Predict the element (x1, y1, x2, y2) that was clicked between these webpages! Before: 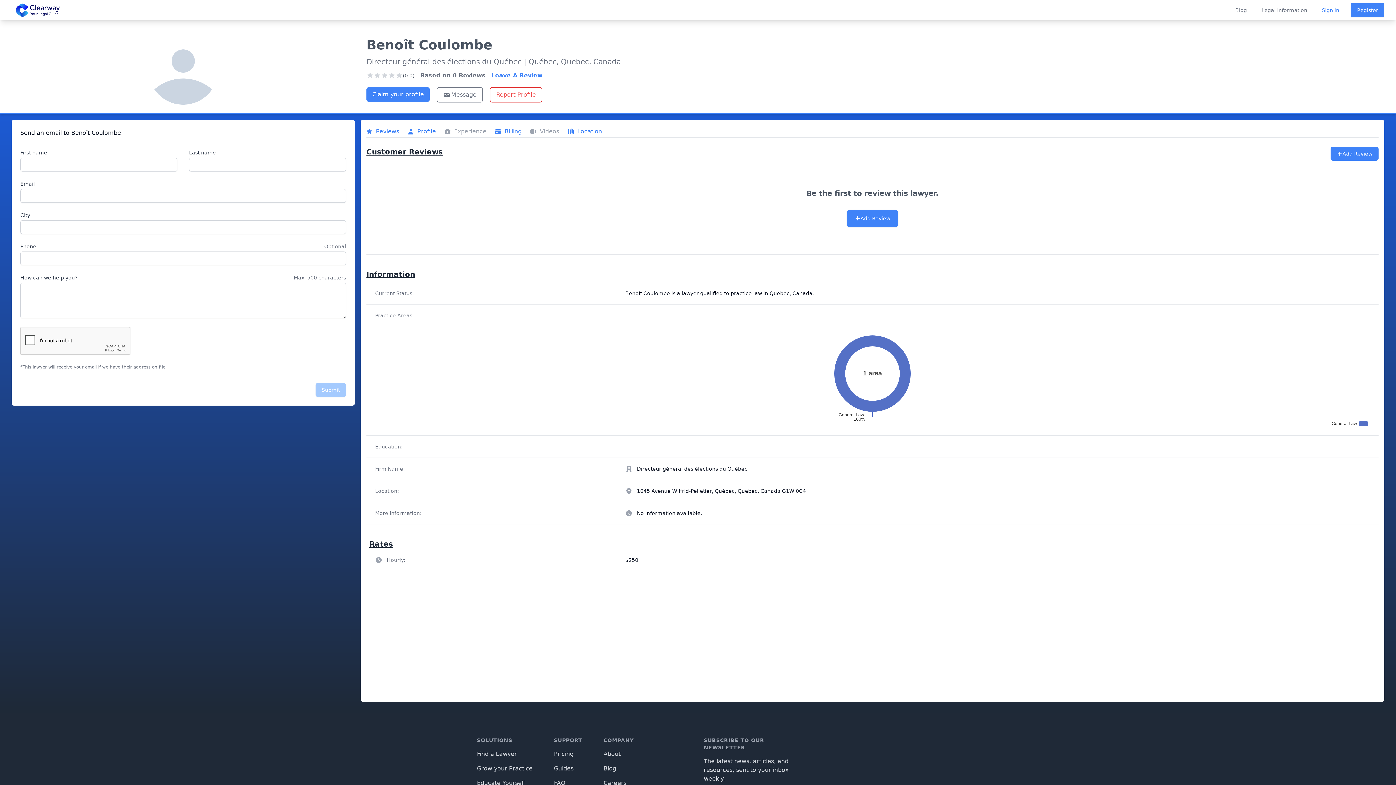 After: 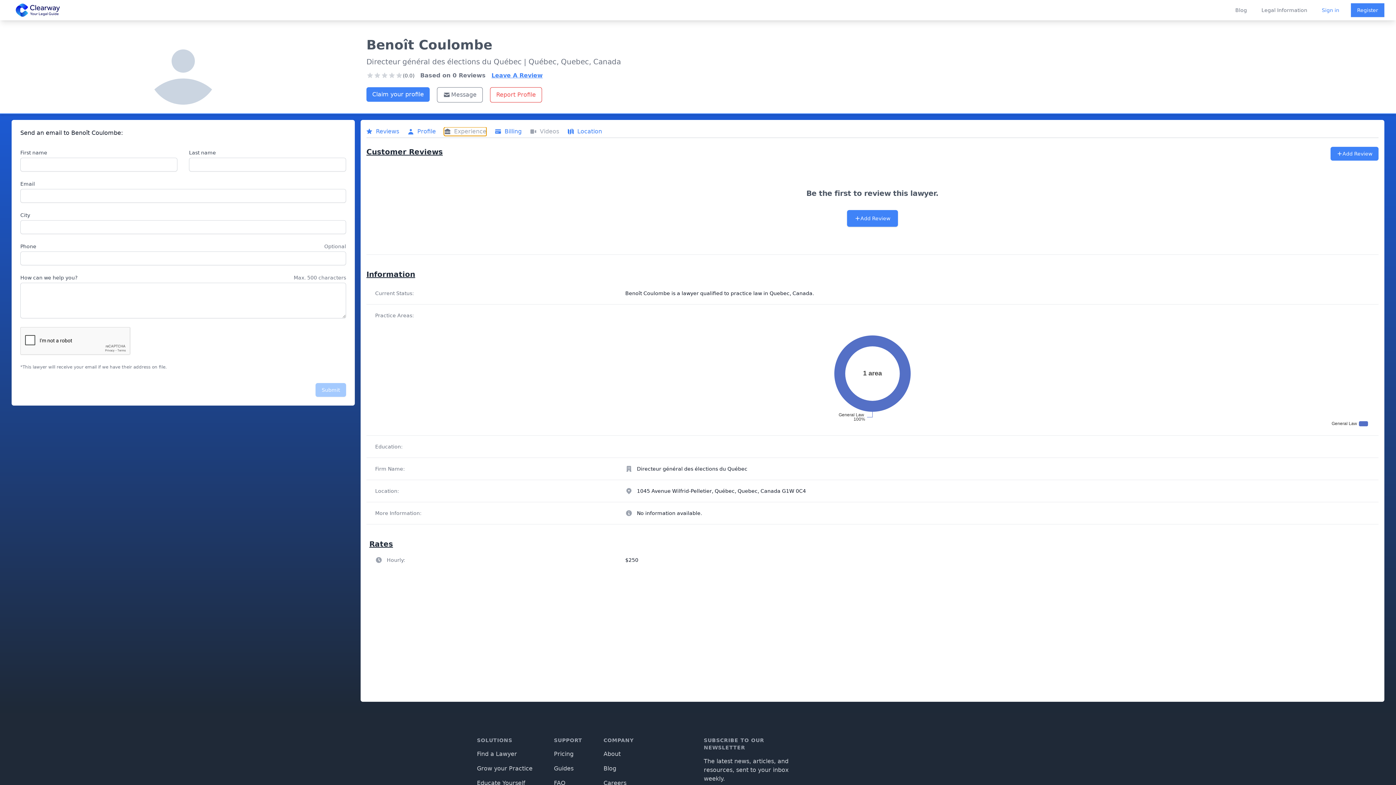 Action: bbox: (444, 127, 486, 136) label: Experience